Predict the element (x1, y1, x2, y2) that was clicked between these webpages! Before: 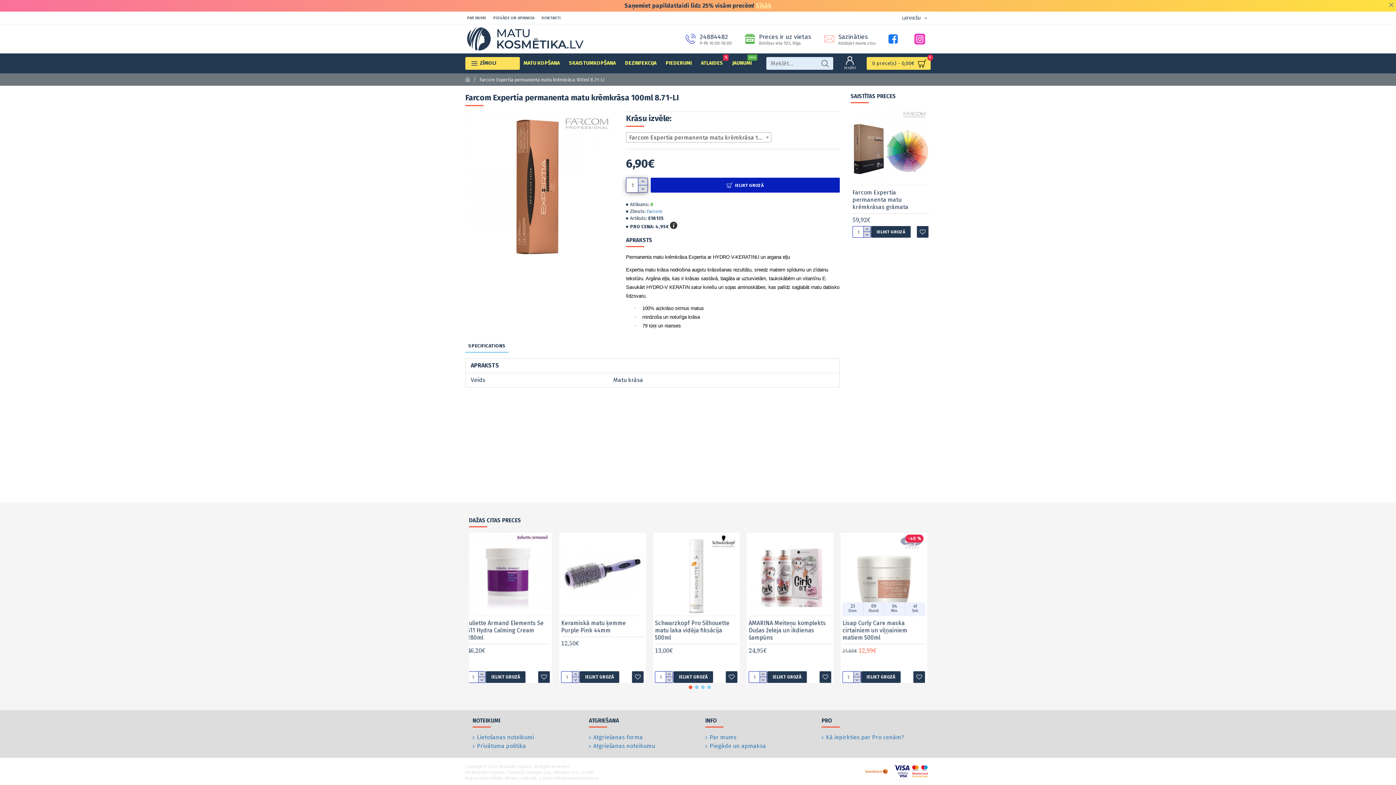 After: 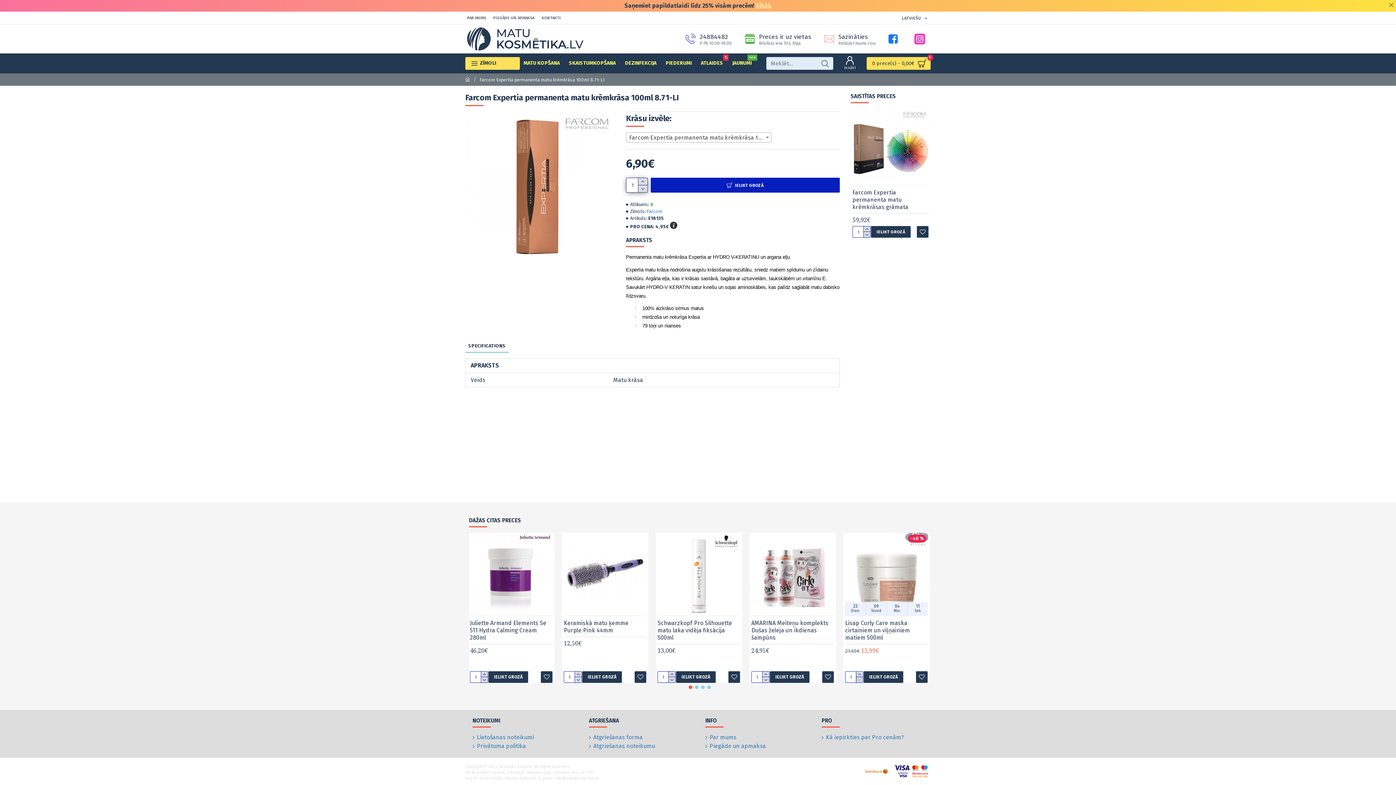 Action: bbox: (823, 671, 834, 683)